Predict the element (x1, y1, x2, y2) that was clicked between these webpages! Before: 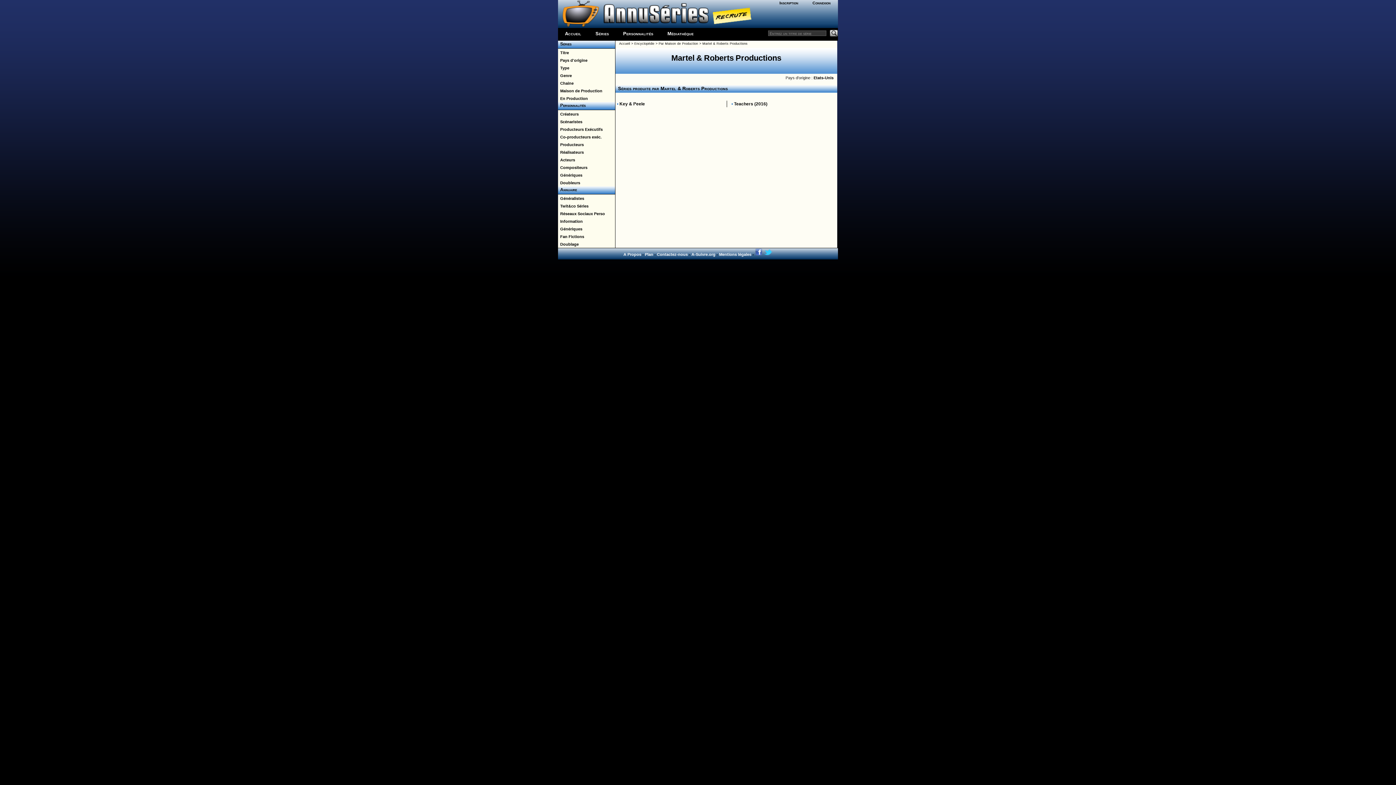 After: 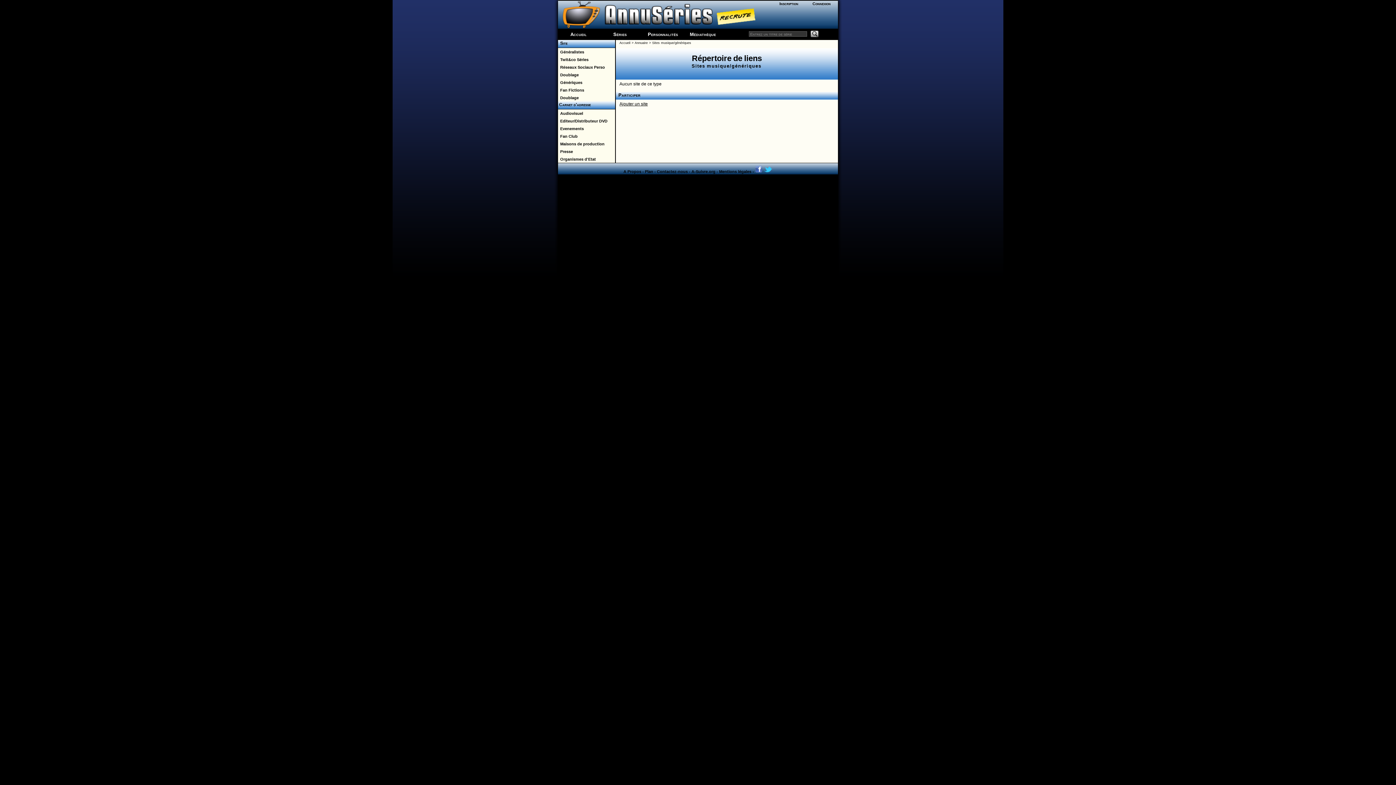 Action: bbox: (558, 225, 615, 232) label:   Génériques